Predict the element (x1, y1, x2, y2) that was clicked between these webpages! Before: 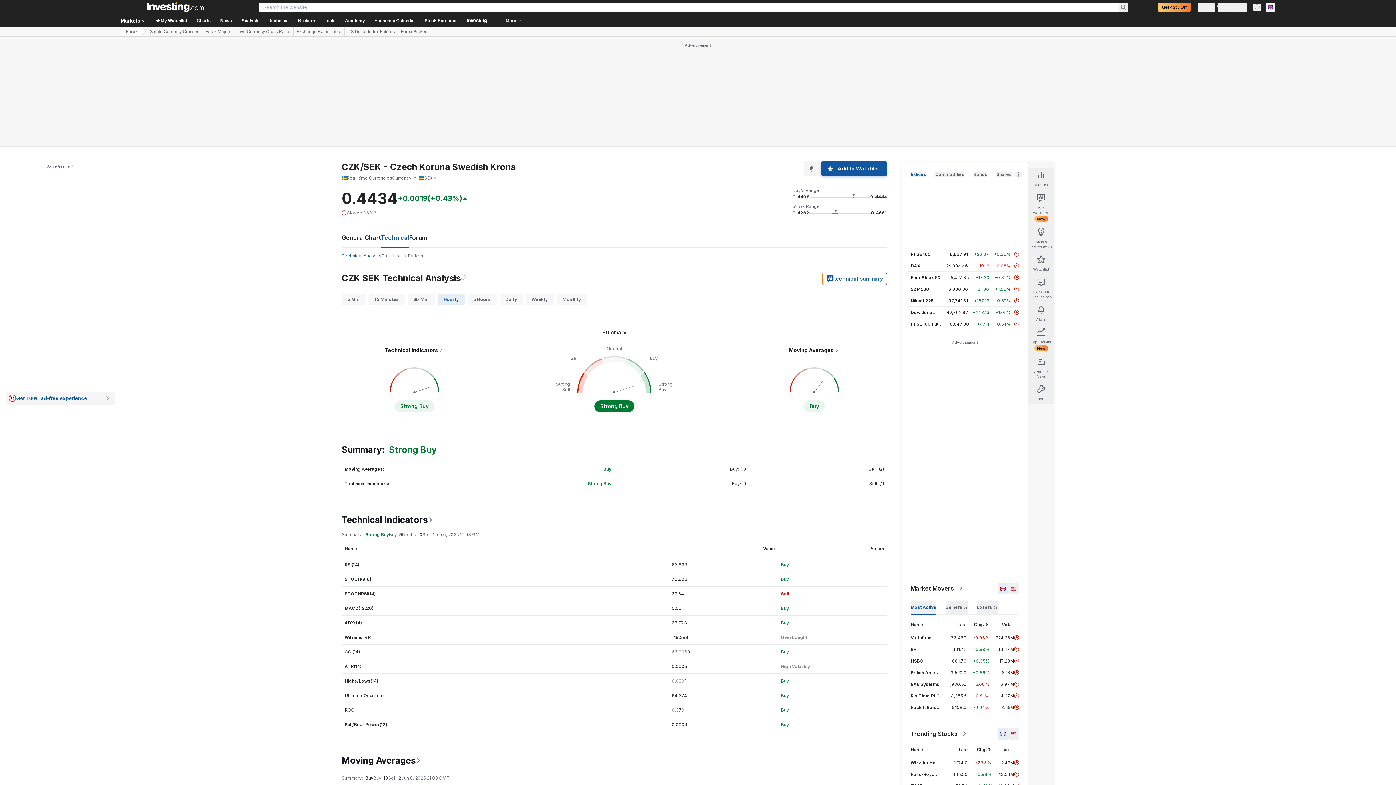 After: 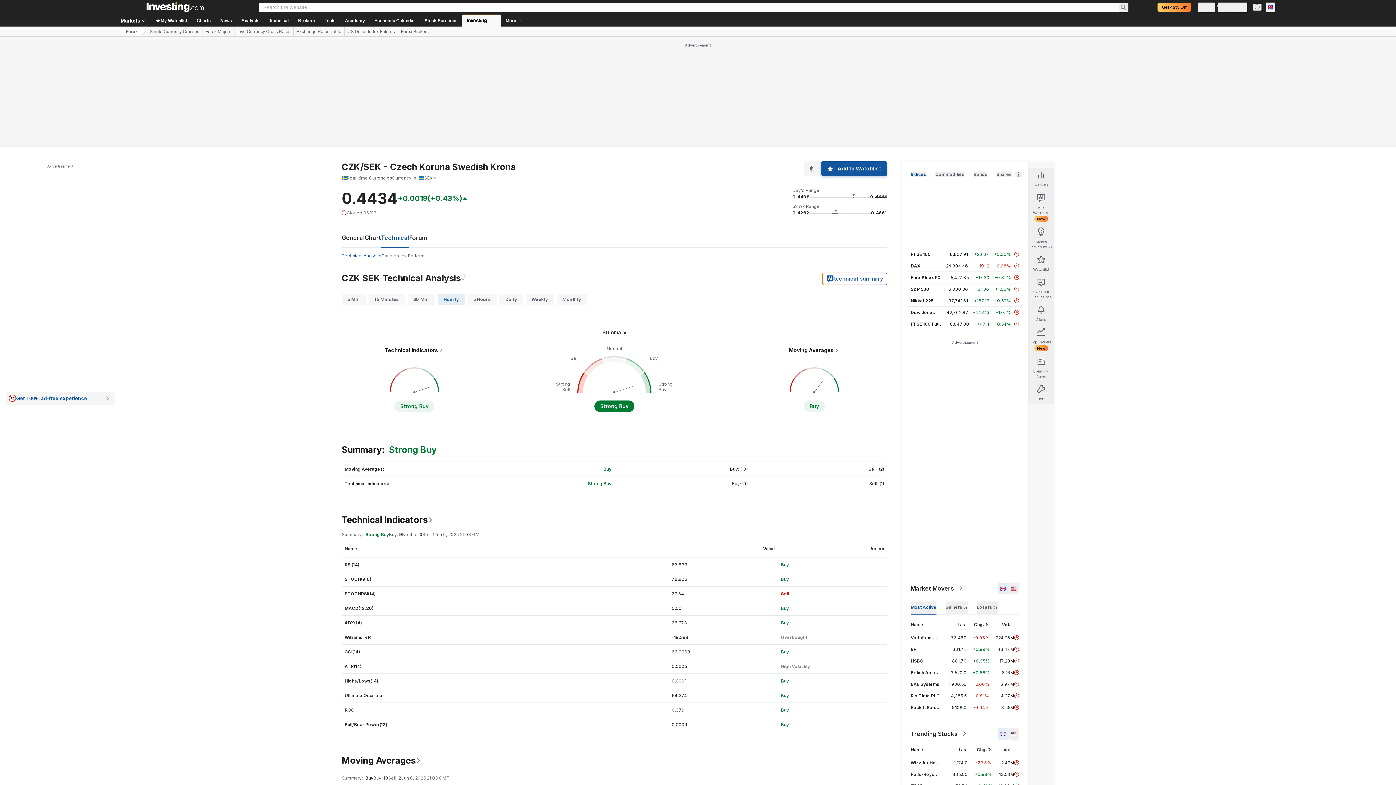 Action: bbox: (462, 14, 500, 26)